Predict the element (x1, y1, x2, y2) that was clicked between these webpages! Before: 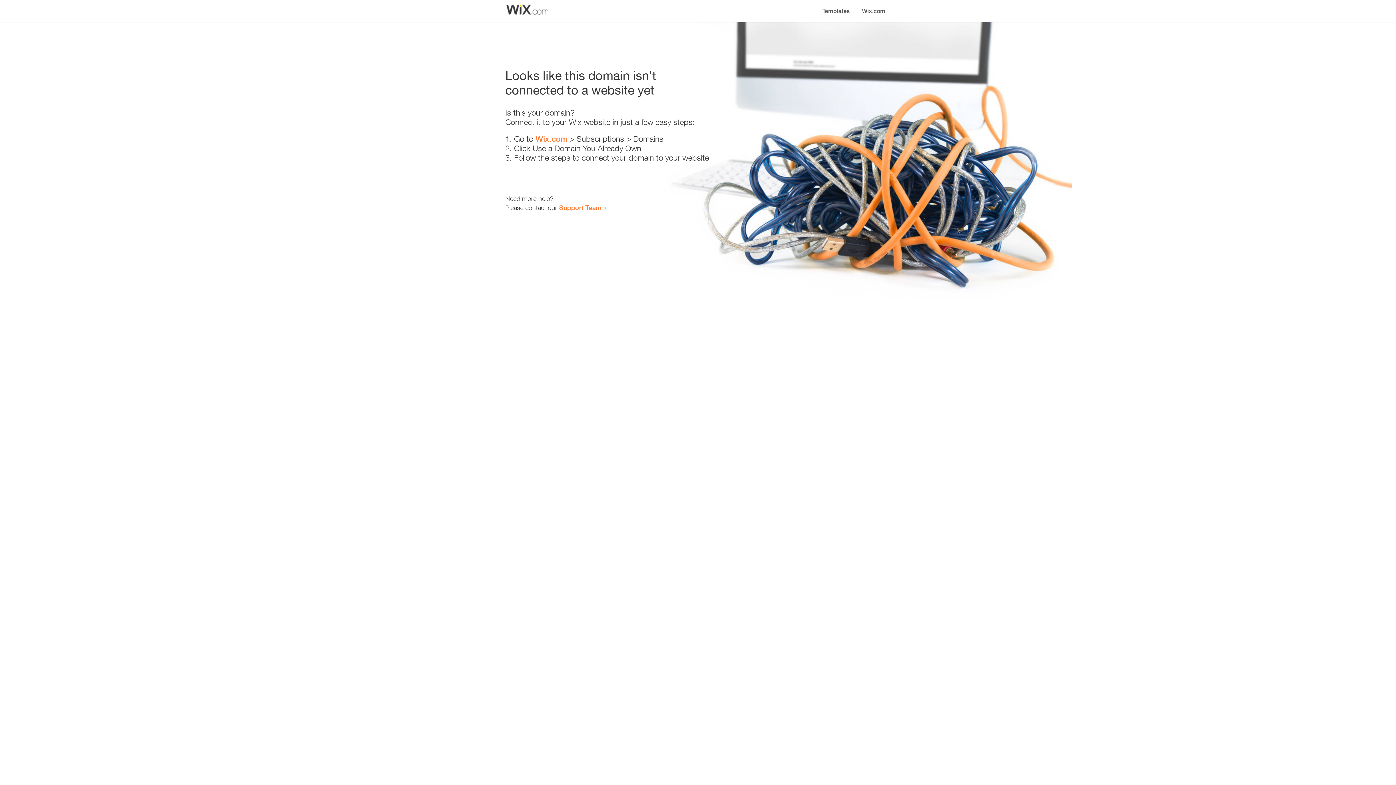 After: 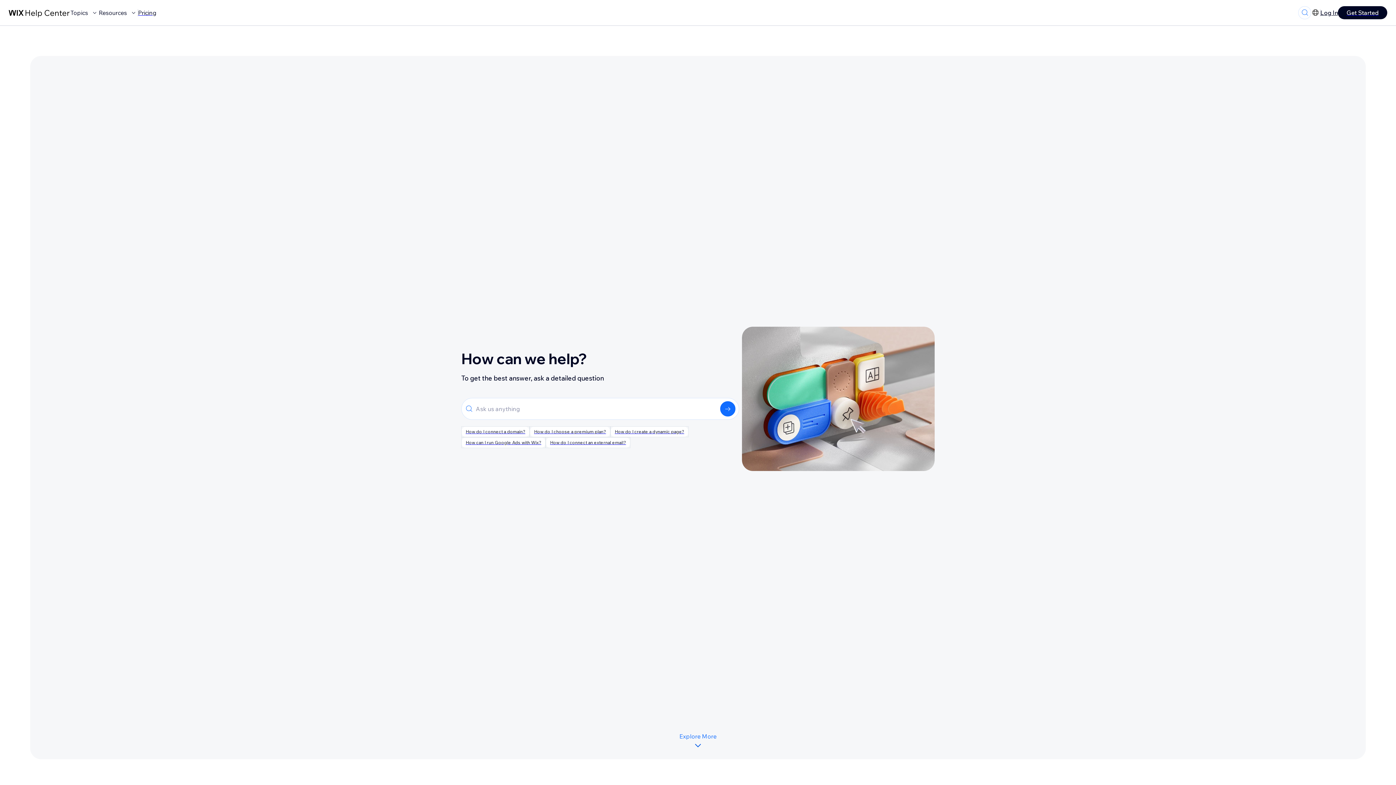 Action: bbox: (559, 203, 601, 211) label: Support Team